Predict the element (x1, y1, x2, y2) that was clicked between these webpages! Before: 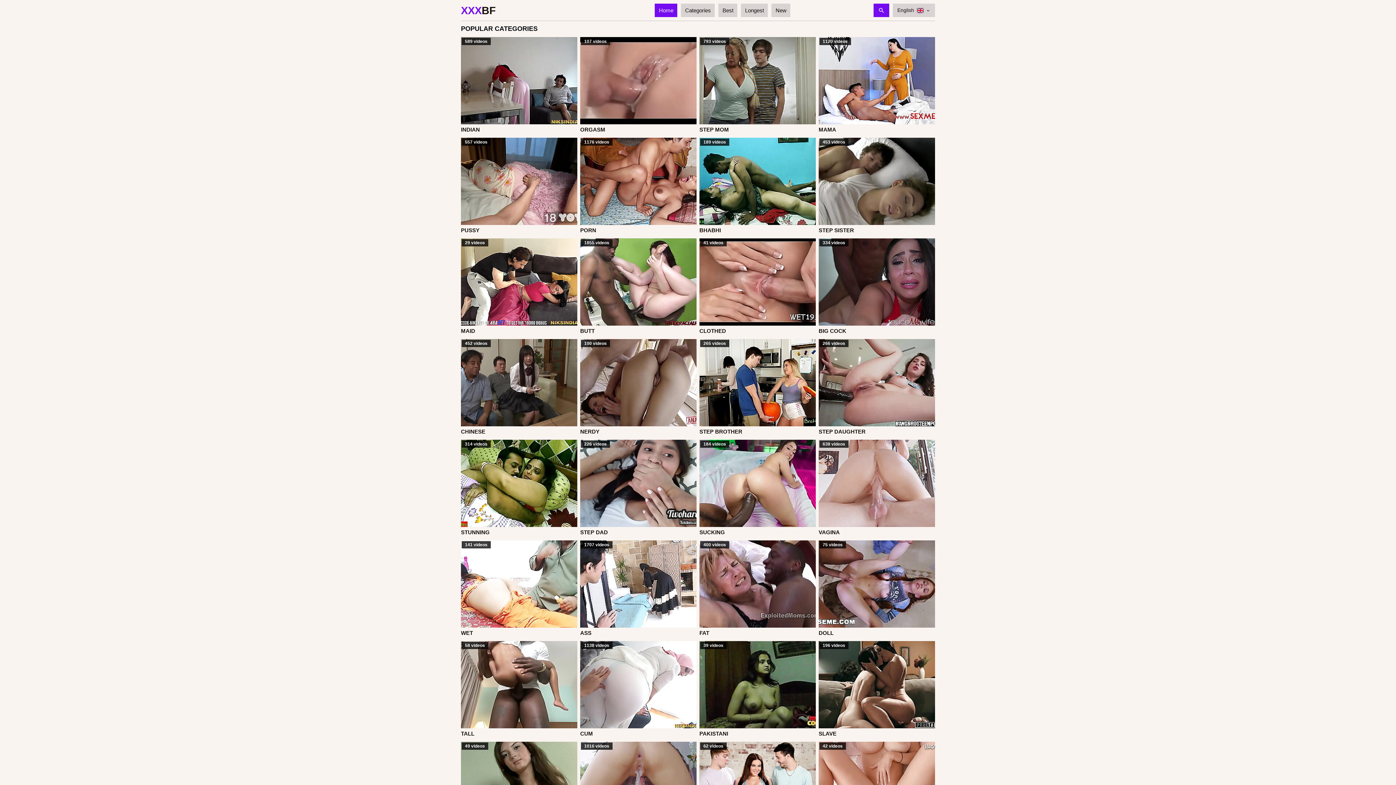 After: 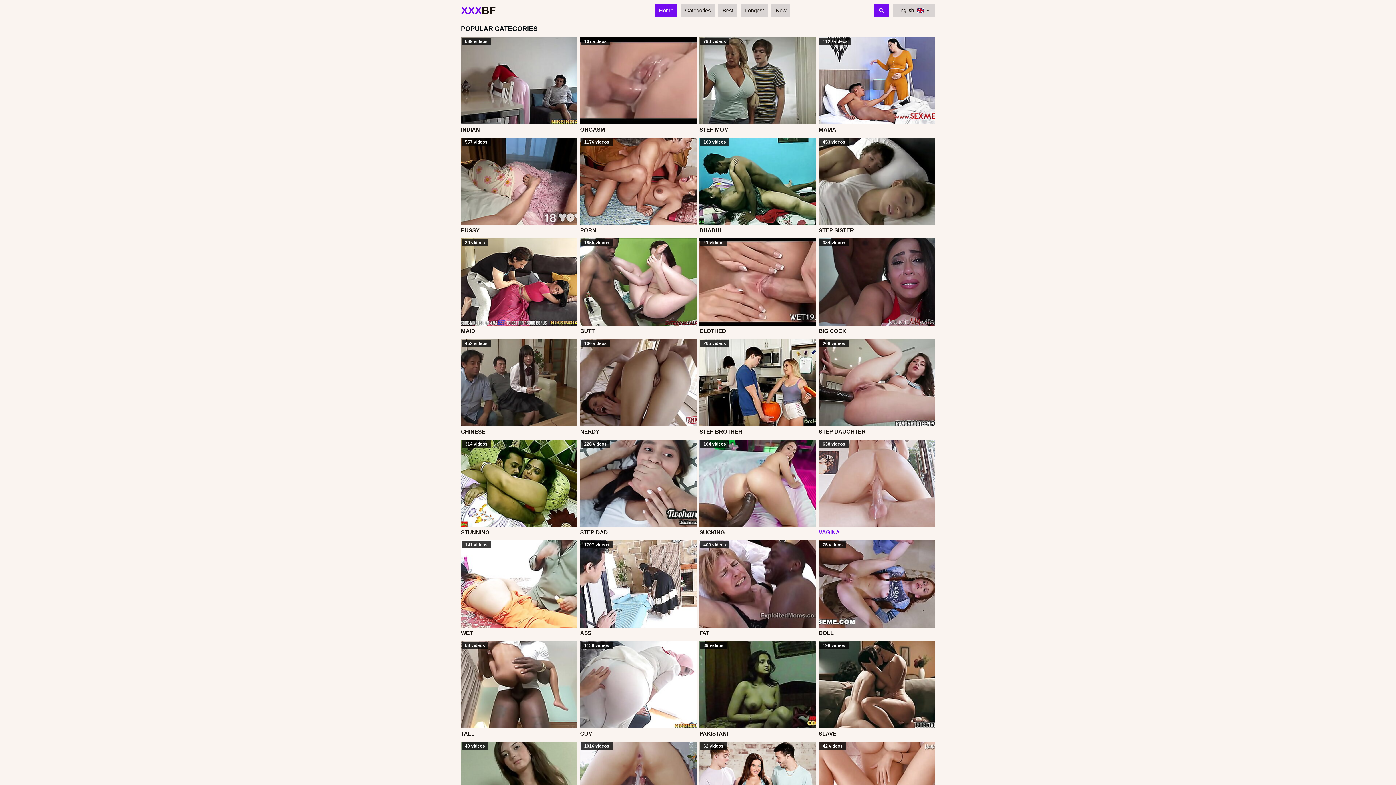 Action: bbox: (818, 440, 935, 537) label: 638 videos
VAGINA